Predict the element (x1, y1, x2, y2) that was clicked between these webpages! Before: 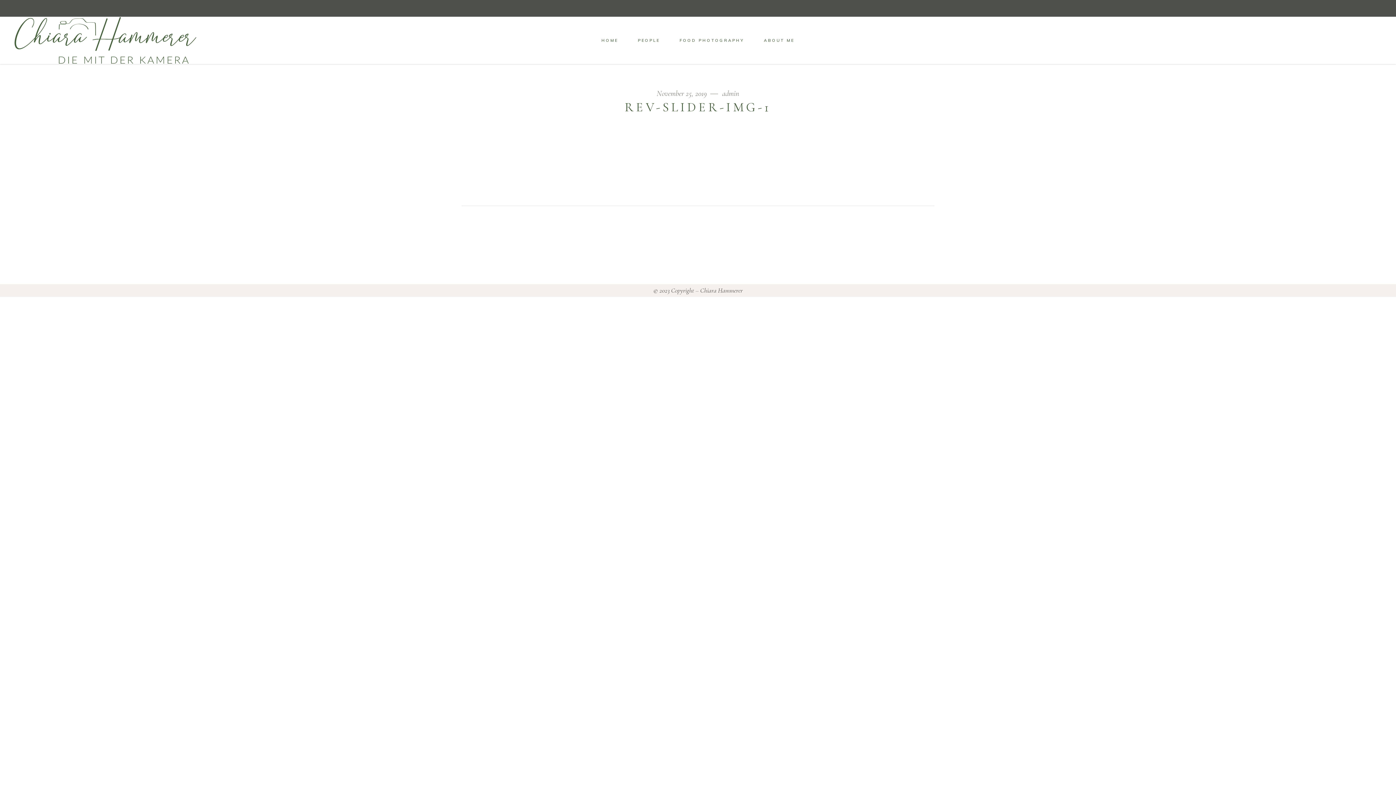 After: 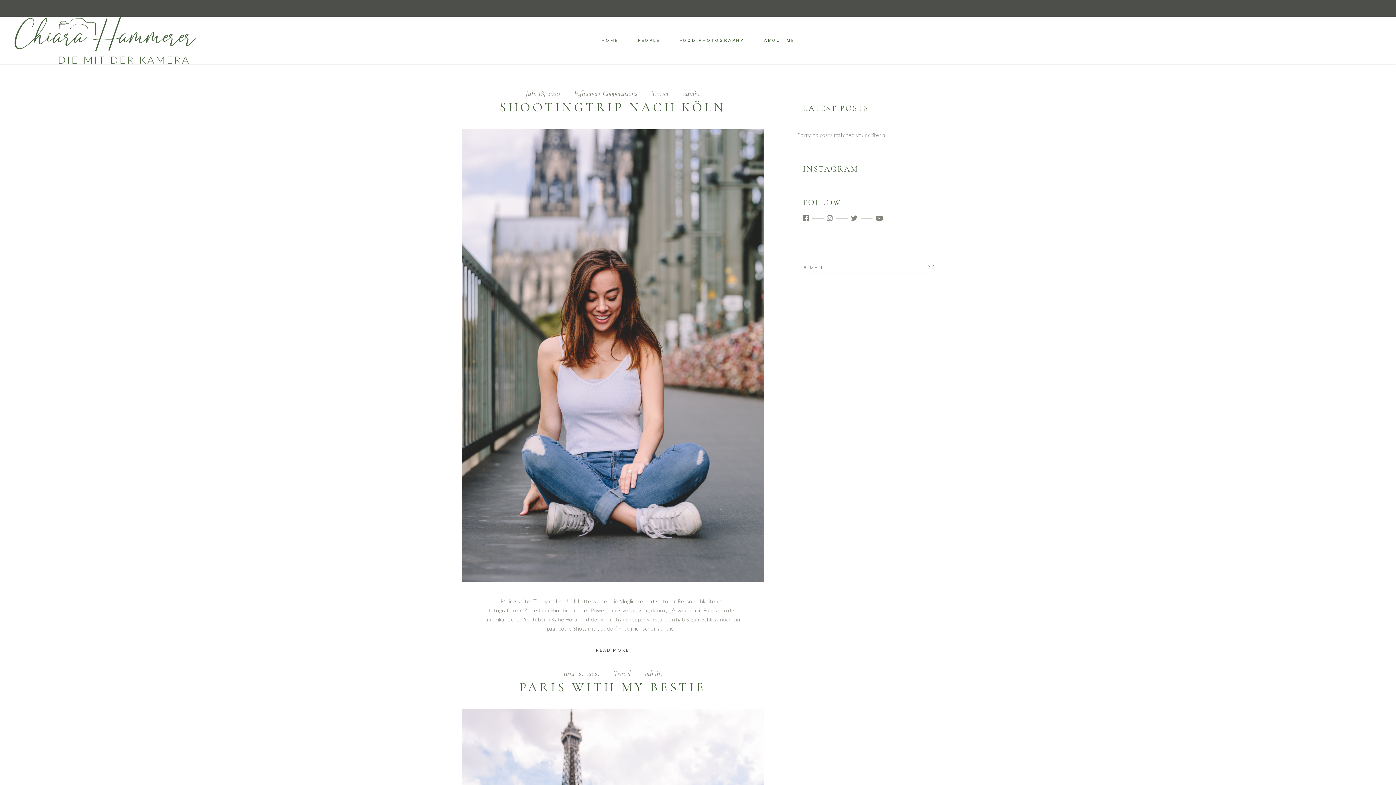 Action: label: admin bbox: (722, 89, 739, 97)